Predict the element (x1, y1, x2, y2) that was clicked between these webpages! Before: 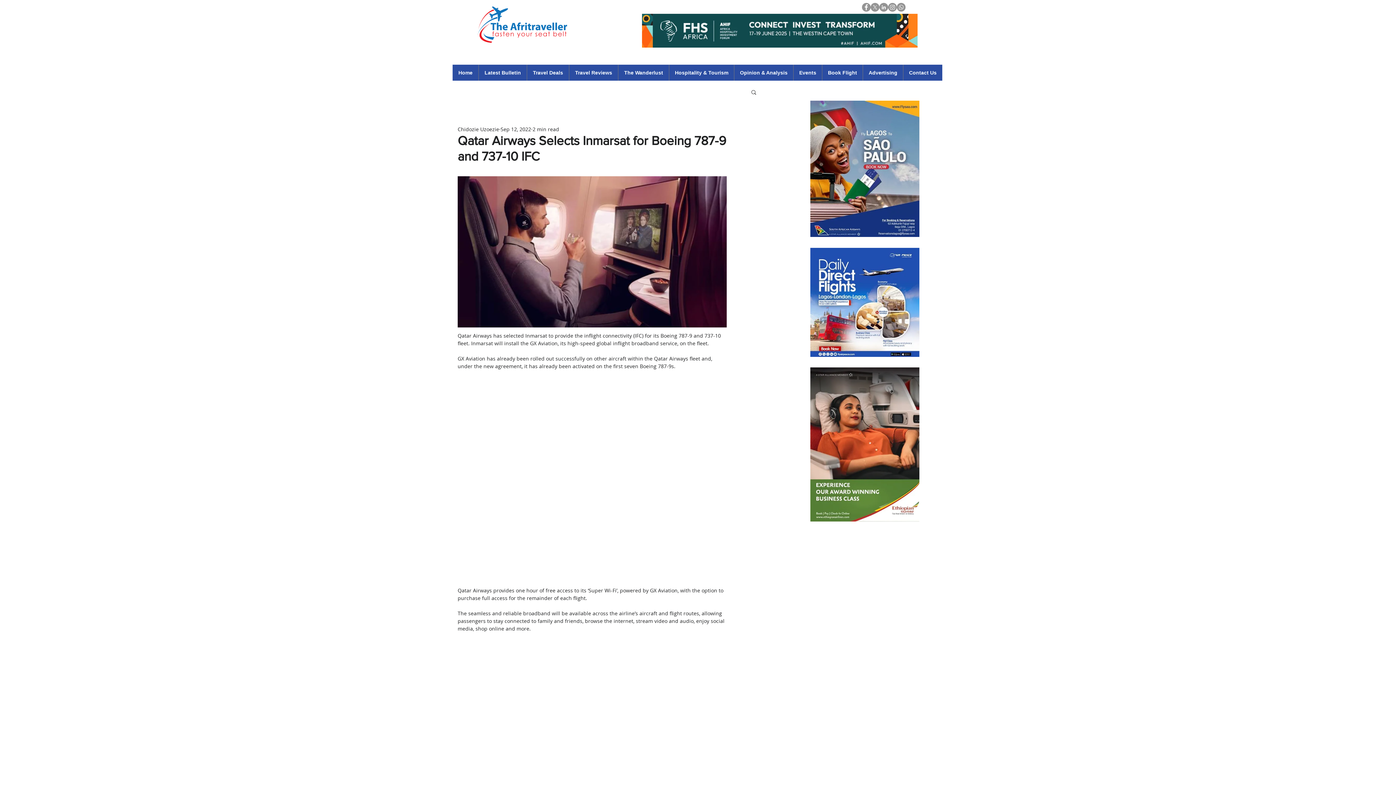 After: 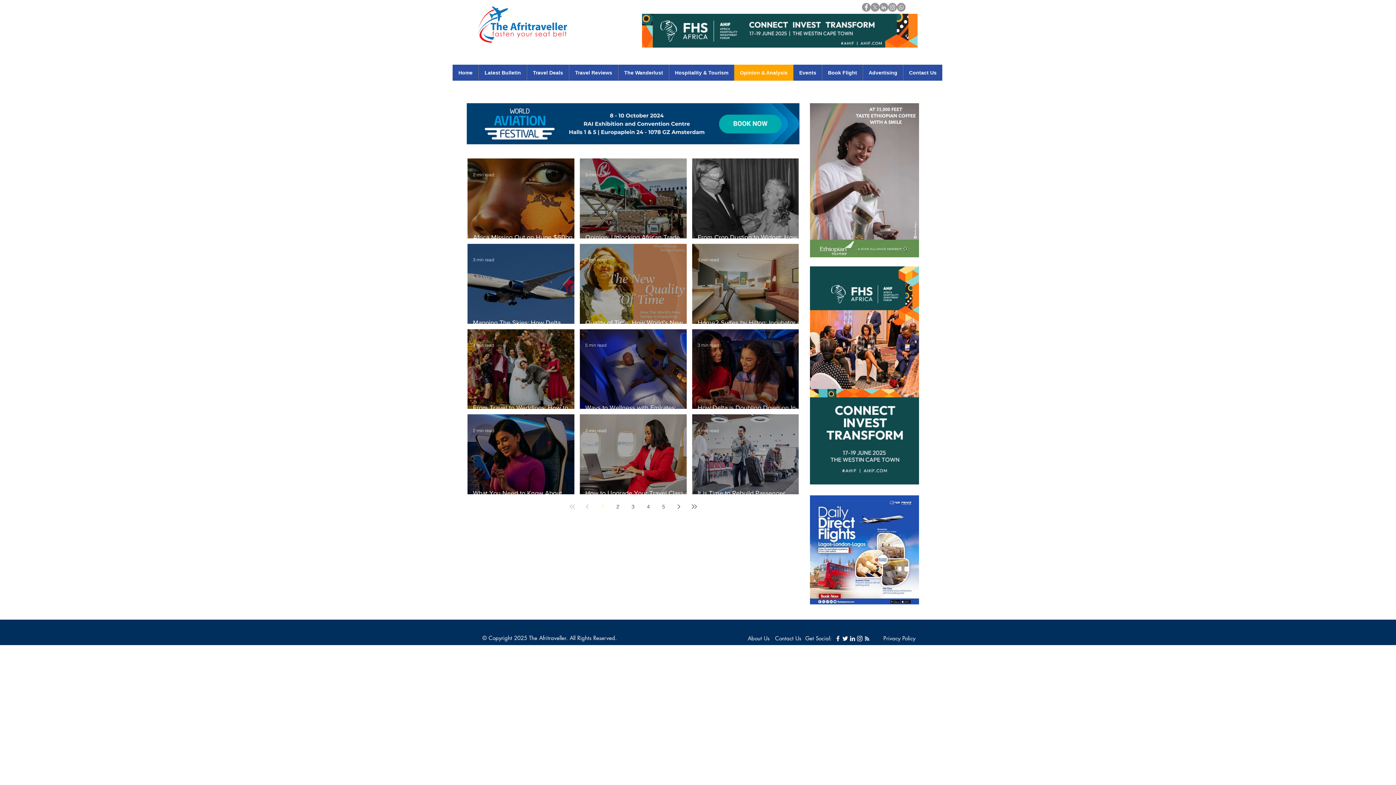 Action: label: Opinion & Analysis bbox: (734, 64, 793, 80)